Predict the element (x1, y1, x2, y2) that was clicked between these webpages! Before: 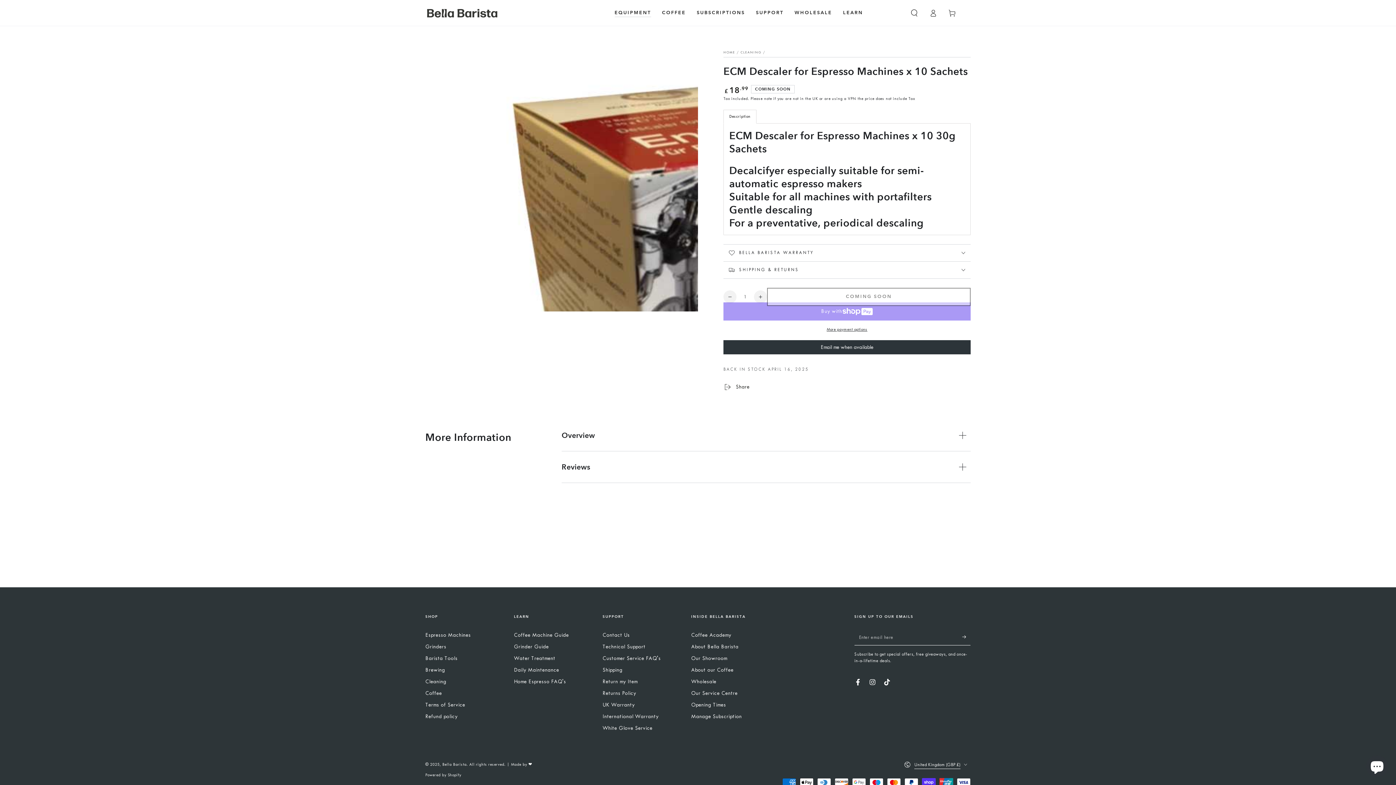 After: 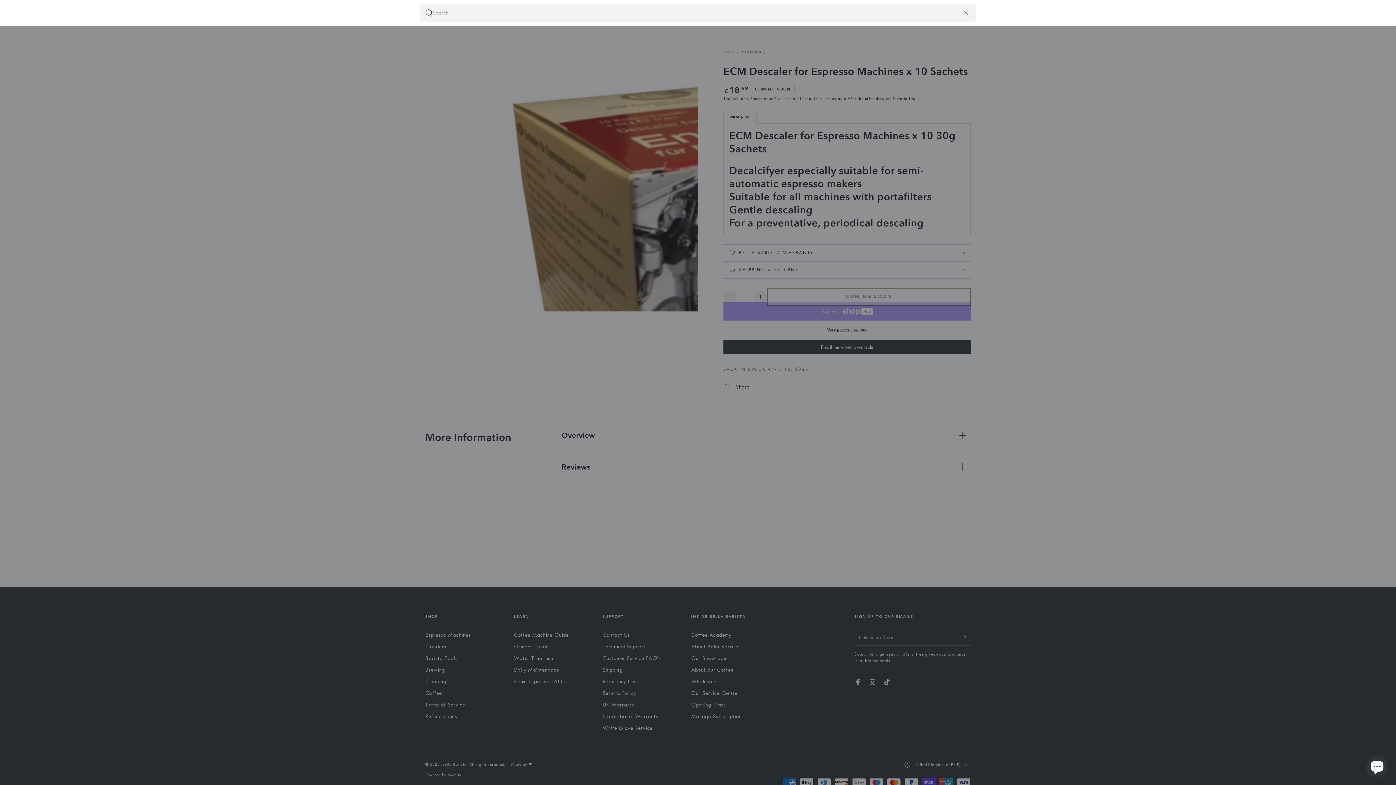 Action: label: Search our site bbox: (905, 4, 924, 20)